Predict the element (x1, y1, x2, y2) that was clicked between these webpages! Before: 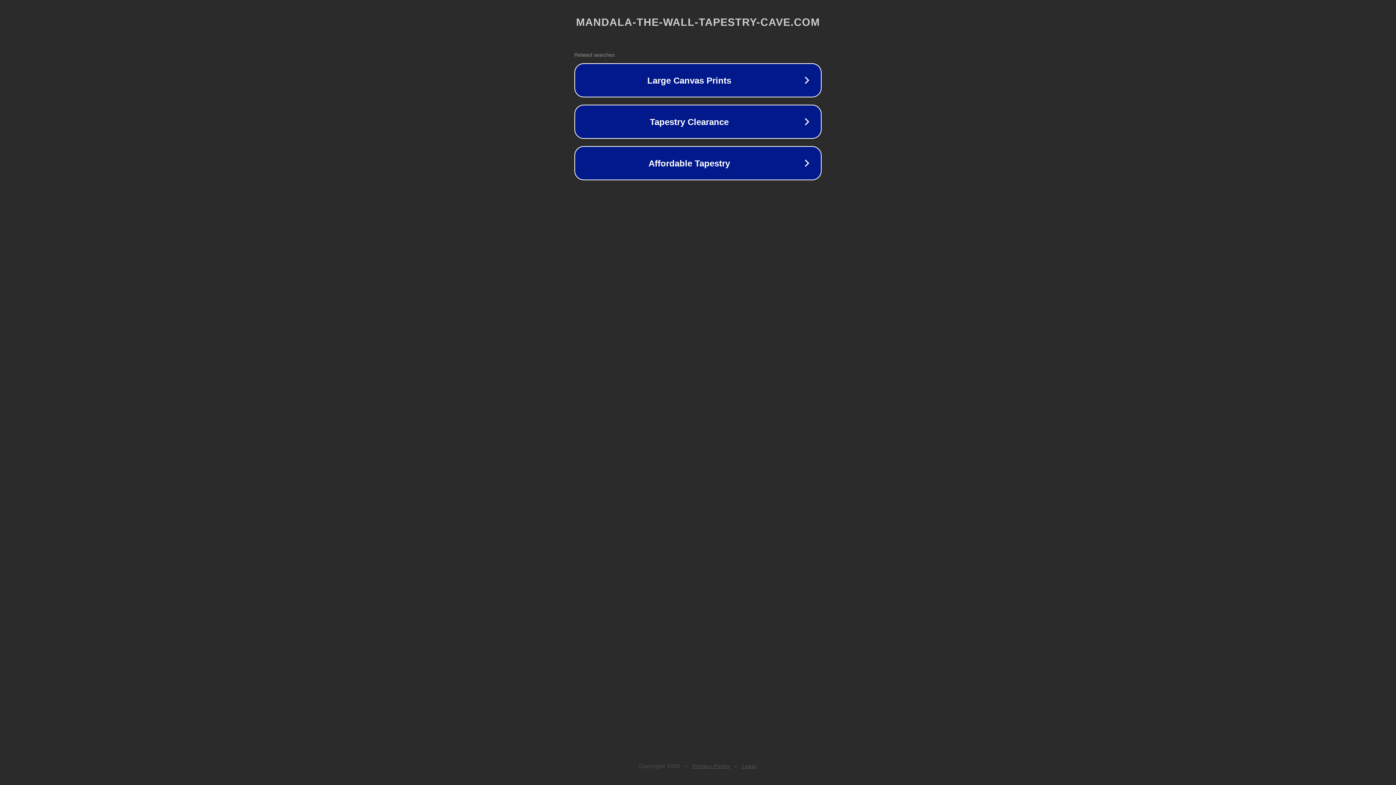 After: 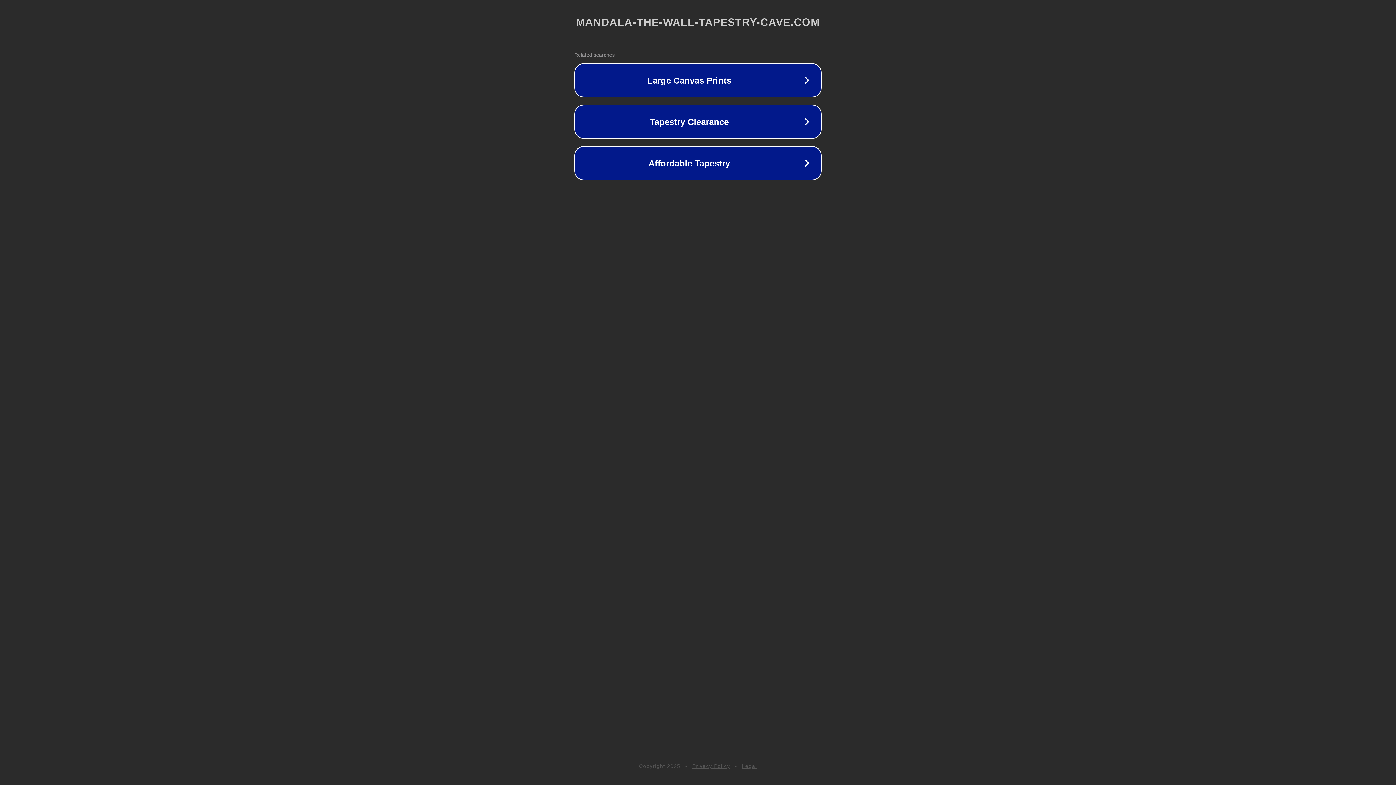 Action: bbox: (742, 763, 757, 769) label: Legal